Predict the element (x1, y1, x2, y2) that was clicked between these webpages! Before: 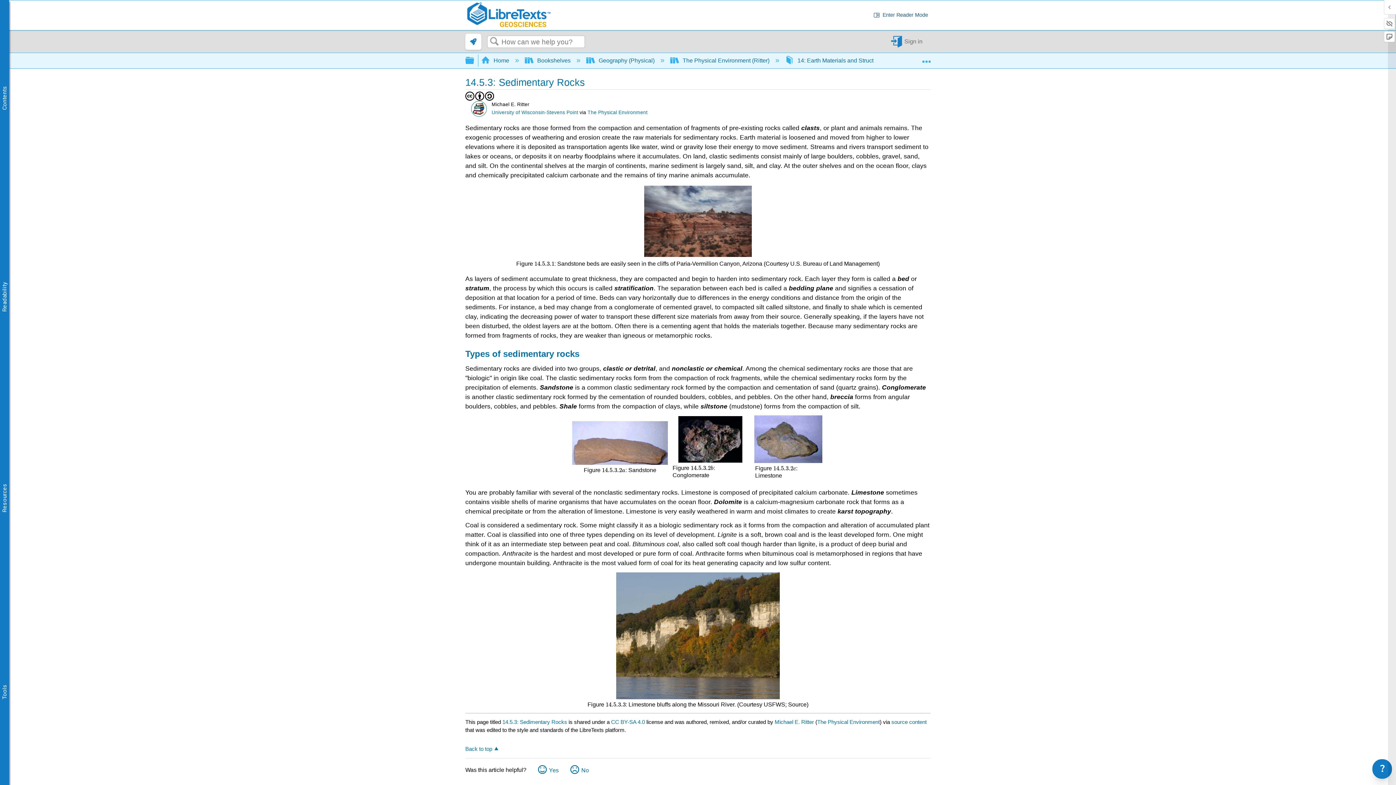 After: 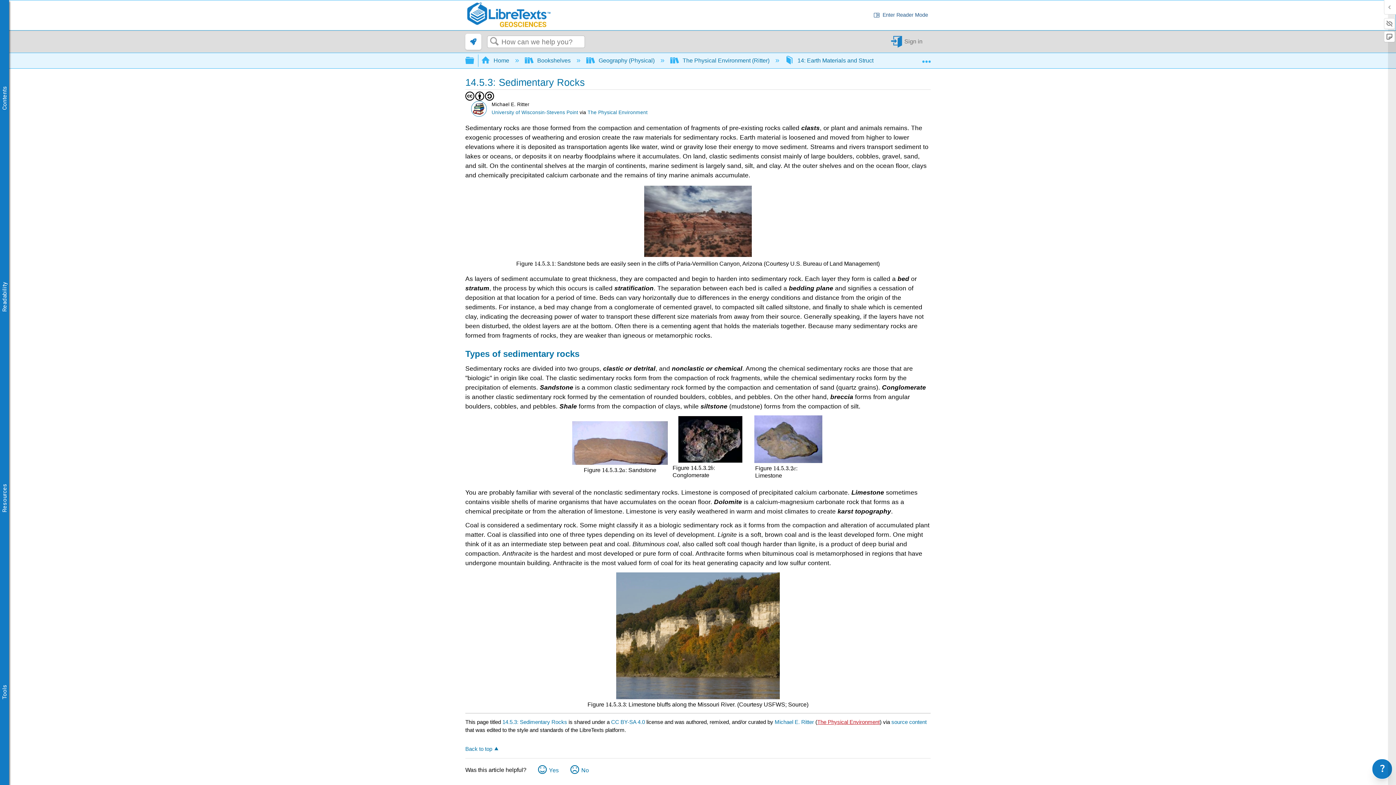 Action: label: The Physical Environment bbox: (817, 719, 880, 725)